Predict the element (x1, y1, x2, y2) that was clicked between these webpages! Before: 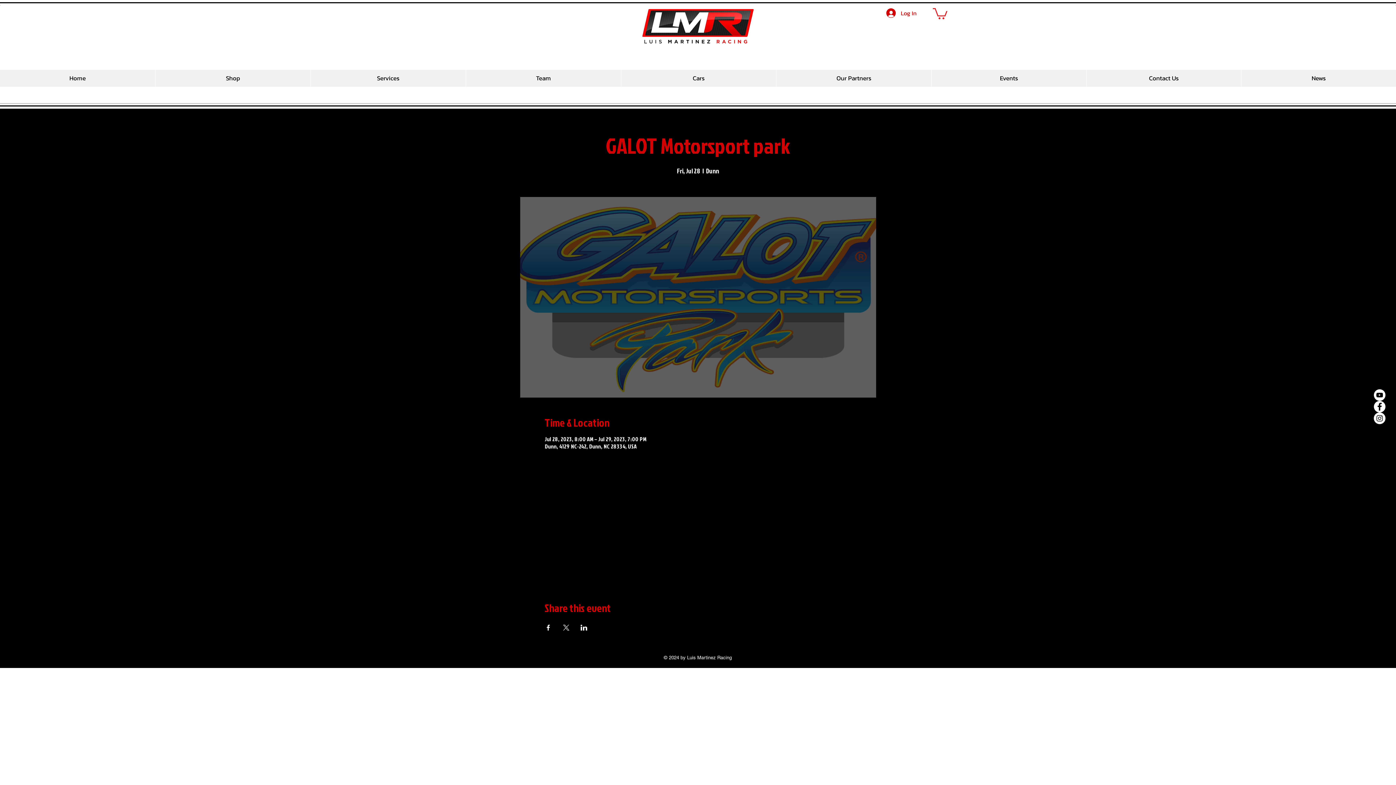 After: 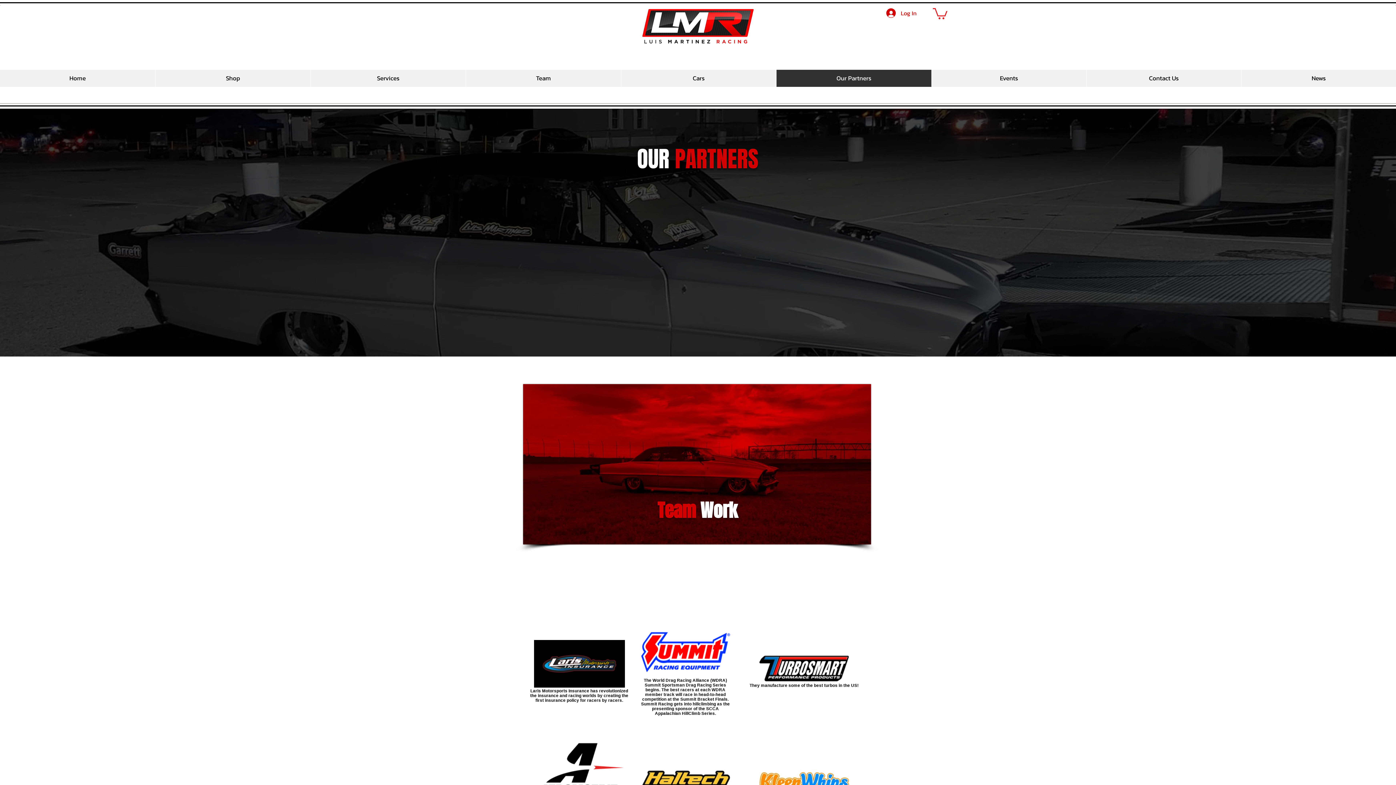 Action: label: Our Partners bbox: (776, 69, 931, 86)